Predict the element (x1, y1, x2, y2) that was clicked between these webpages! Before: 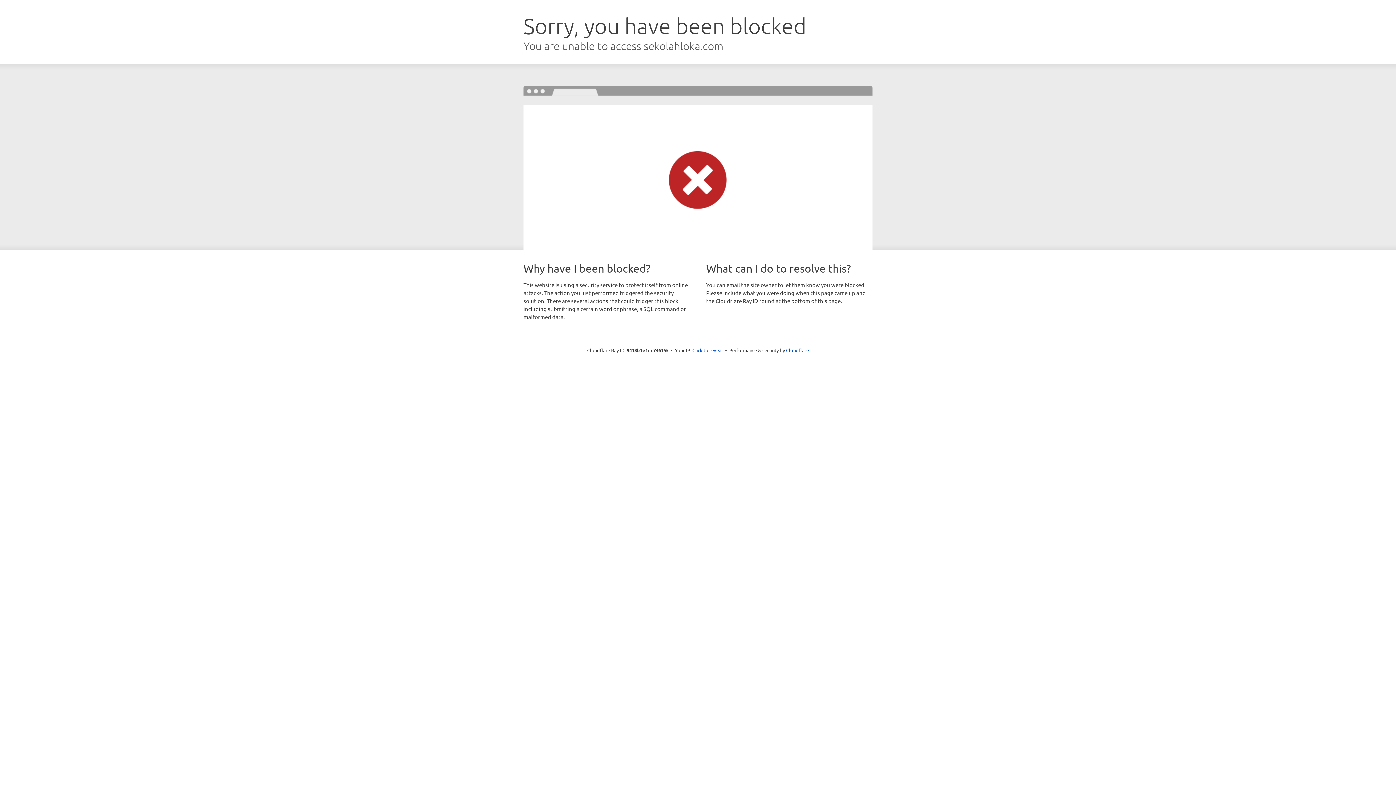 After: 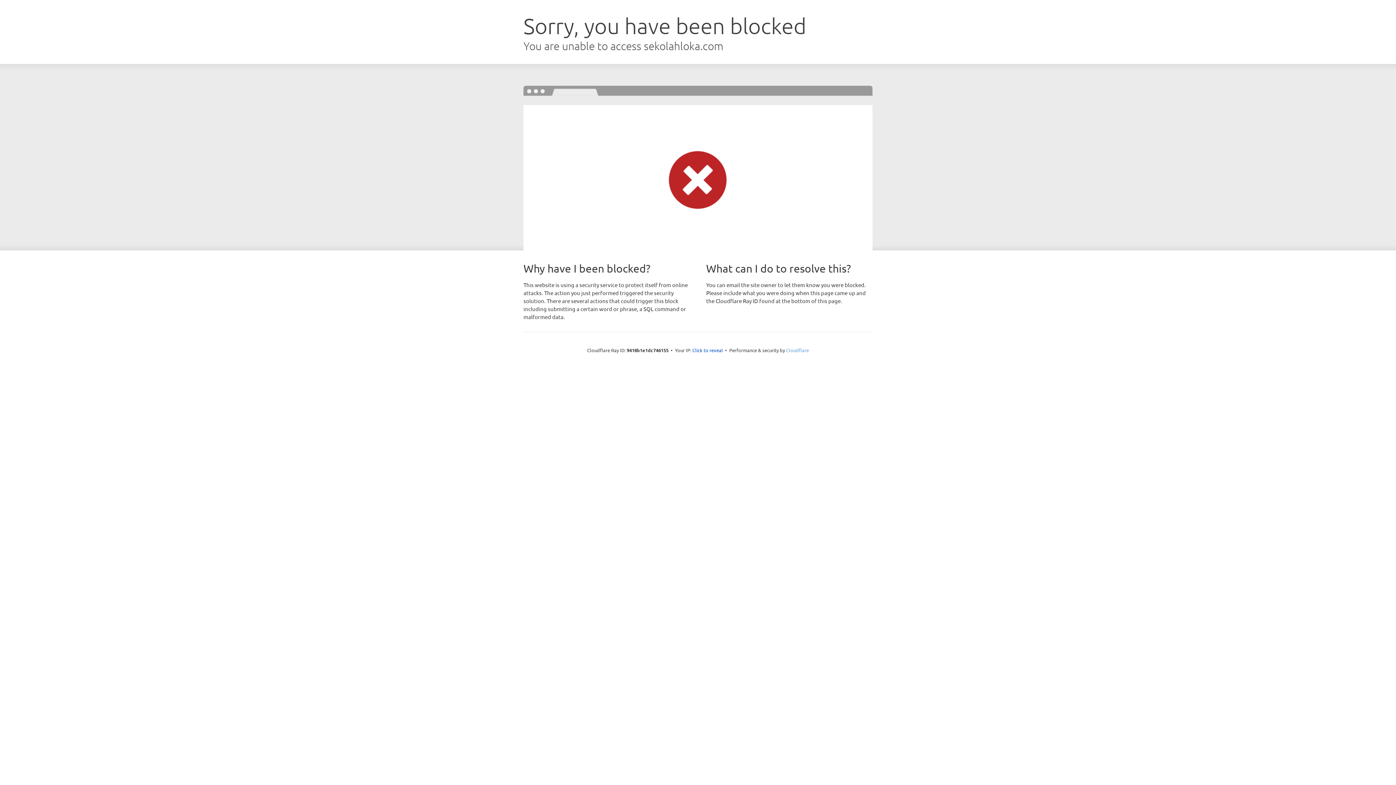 Action: label: Cloudflare bbox: (786, 347, 809, 353)